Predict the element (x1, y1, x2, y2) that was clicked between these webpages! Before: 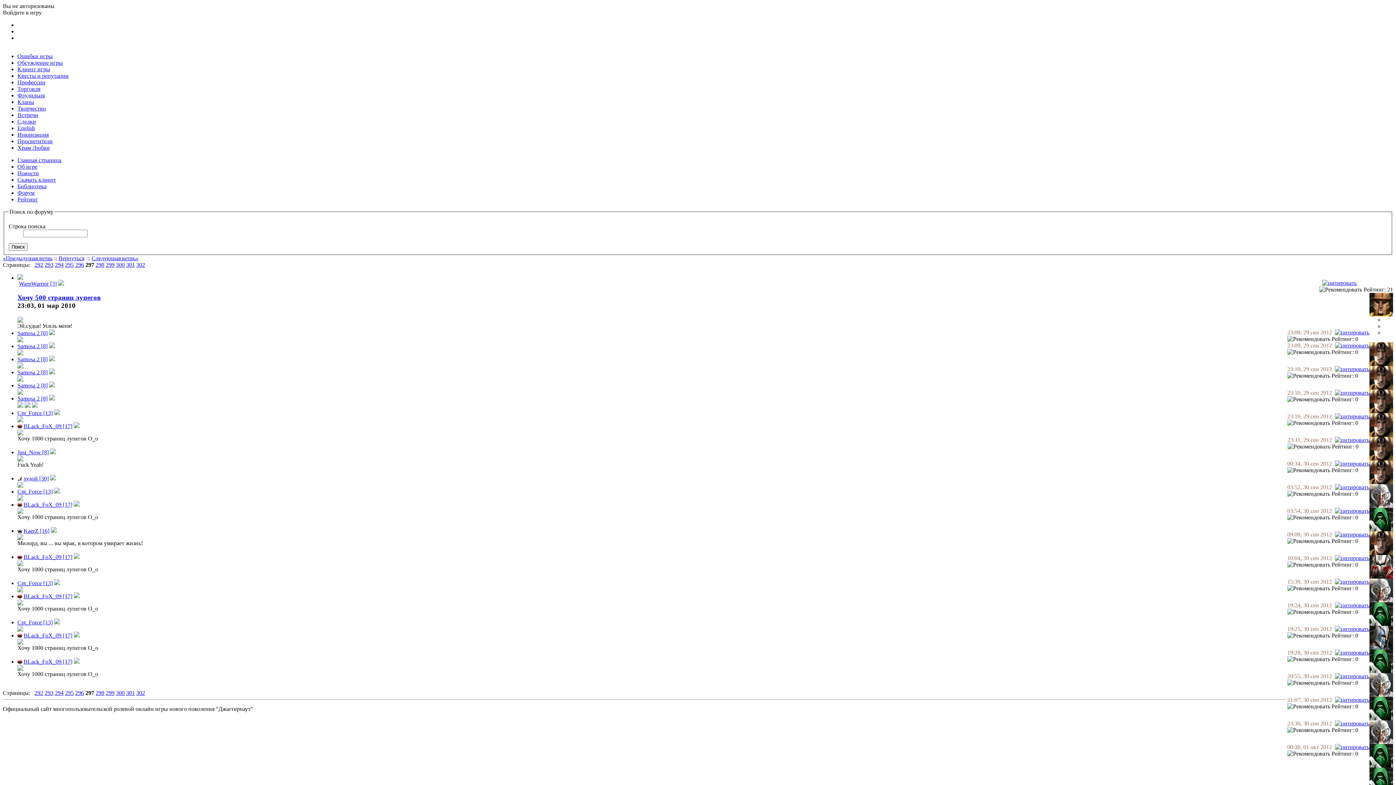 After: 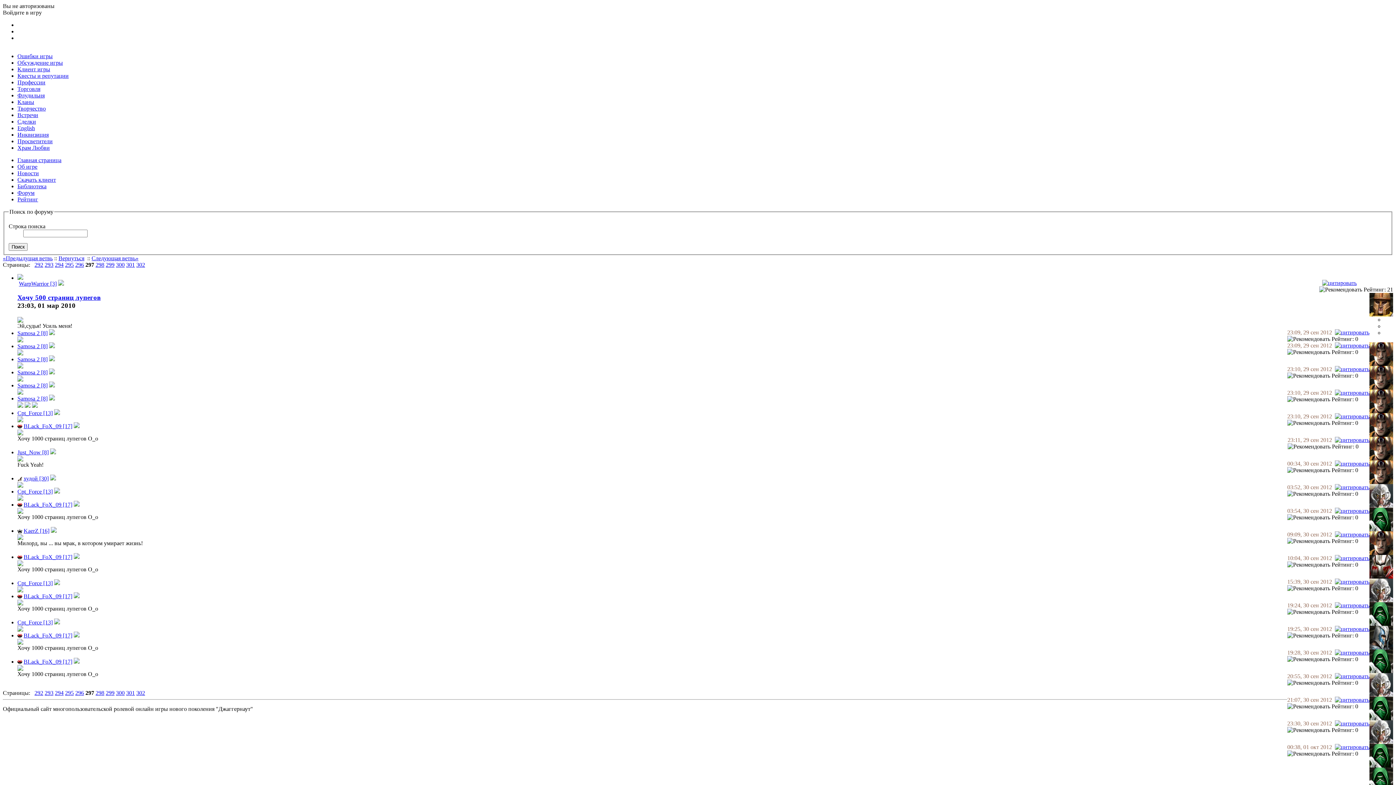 Action: bbox: (1369, 739, 1393, 745)